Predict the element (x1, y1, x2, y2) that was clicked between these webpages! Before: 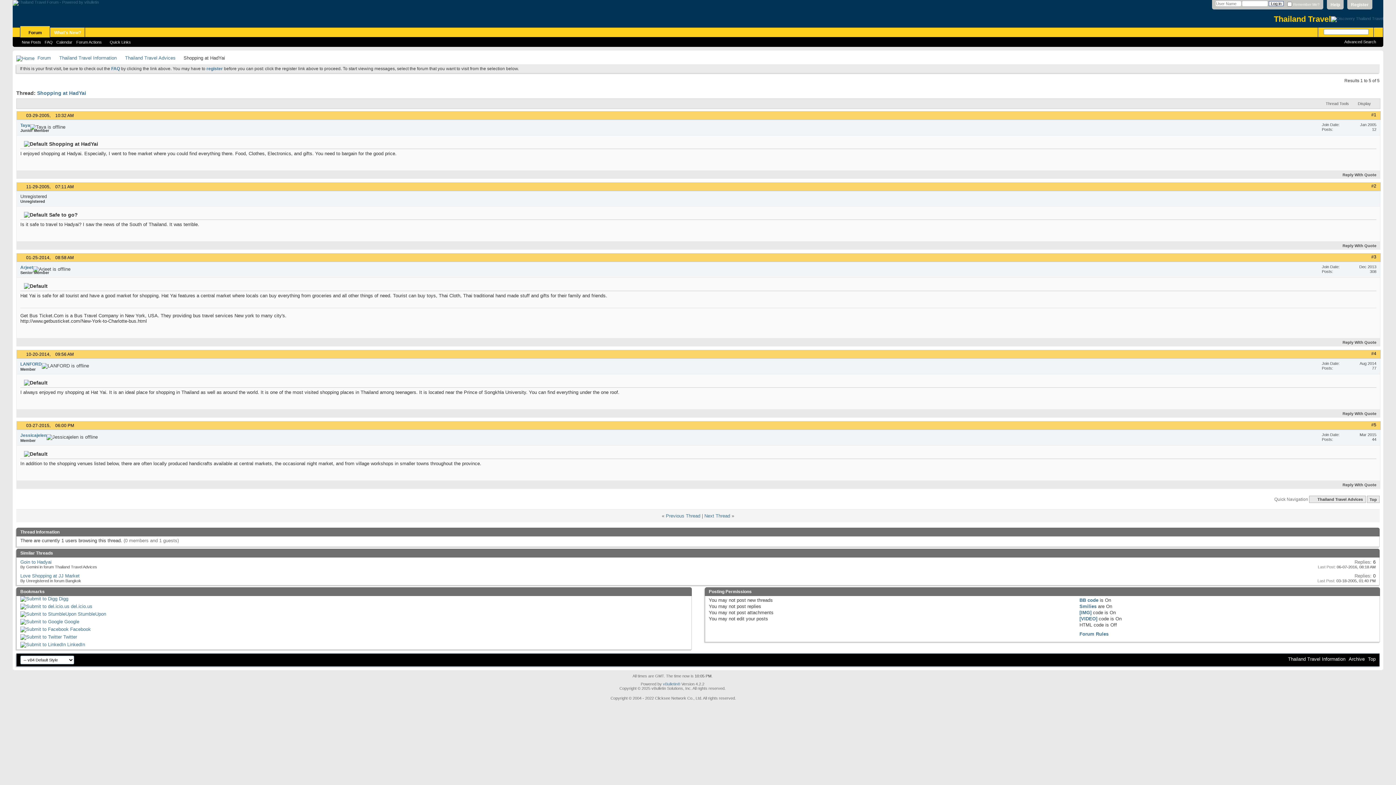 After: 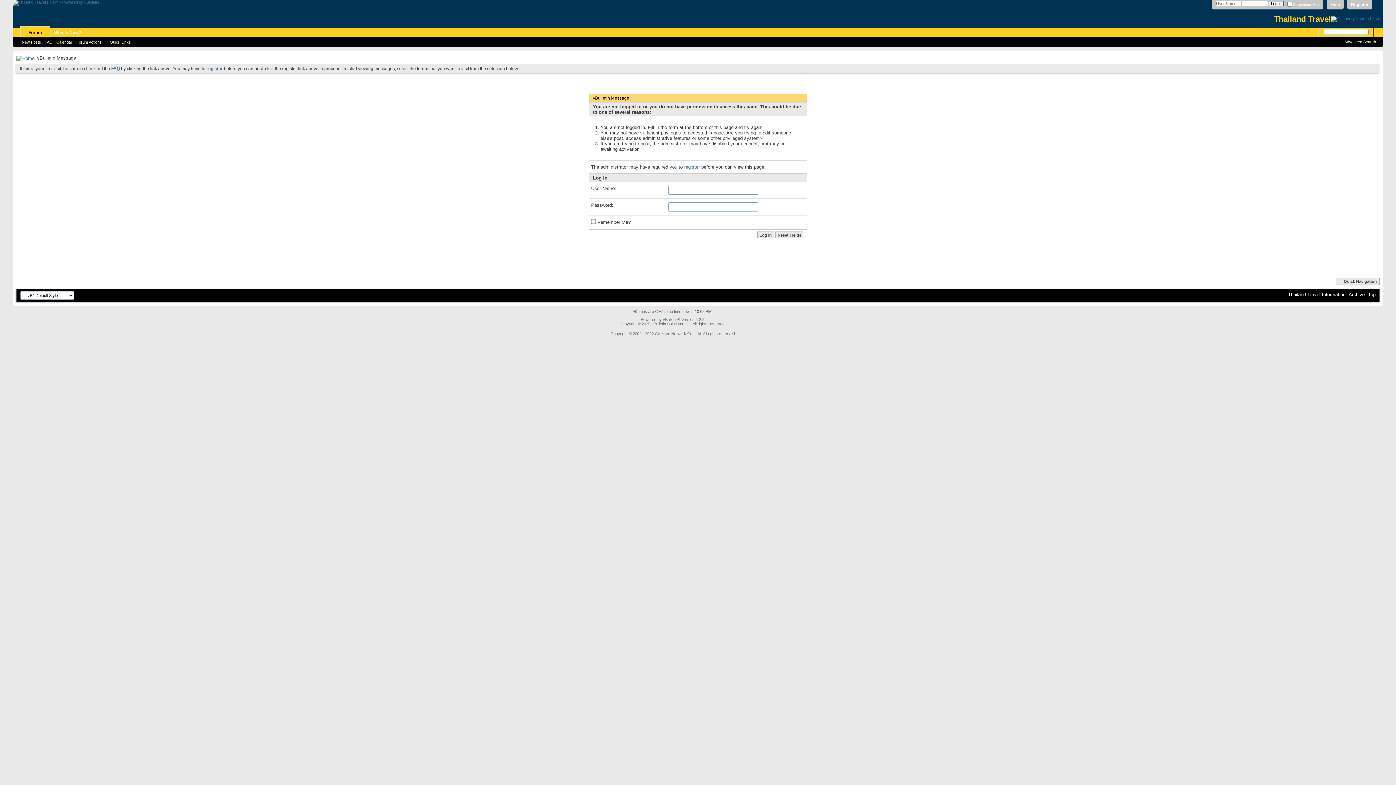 Action: bbox: (1335, 483, 1376, 487) label: Reply With Quote